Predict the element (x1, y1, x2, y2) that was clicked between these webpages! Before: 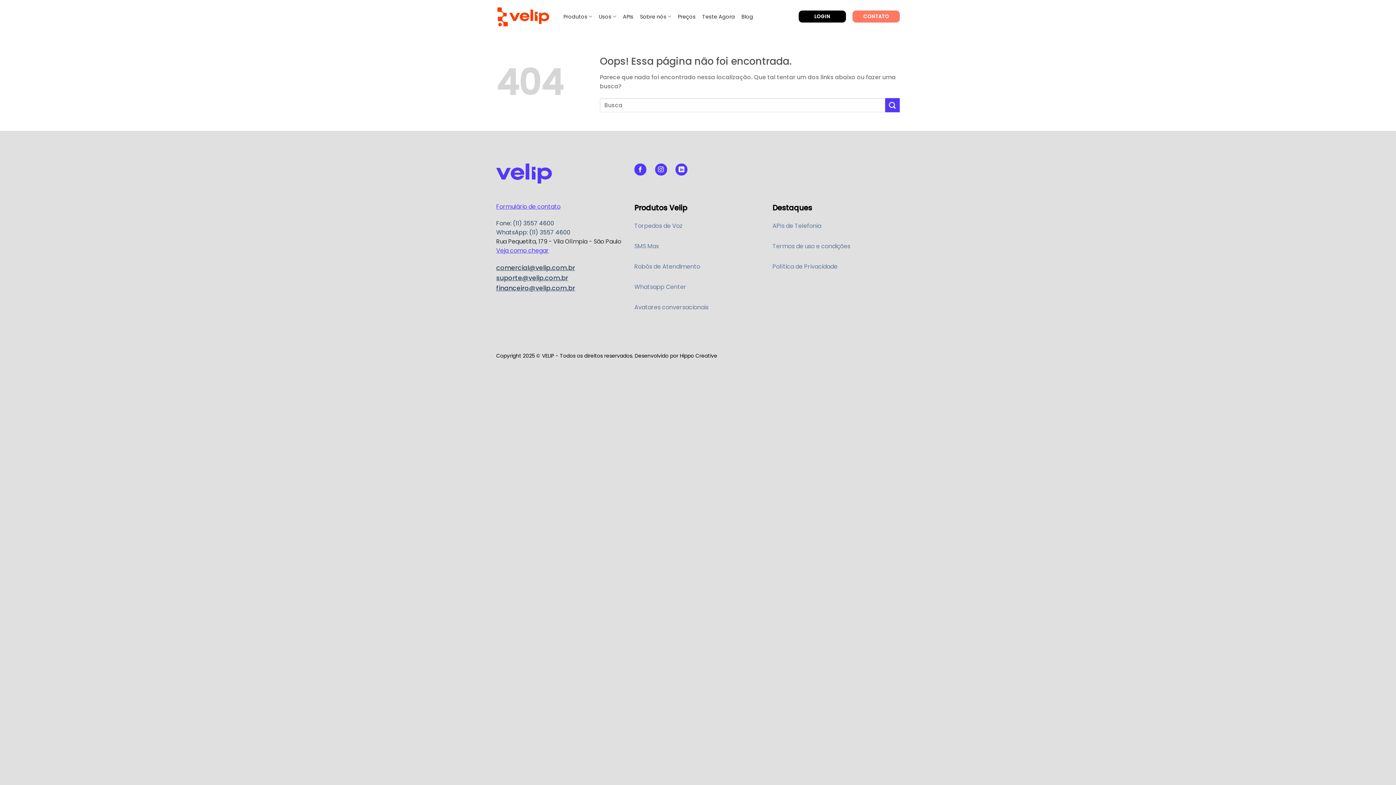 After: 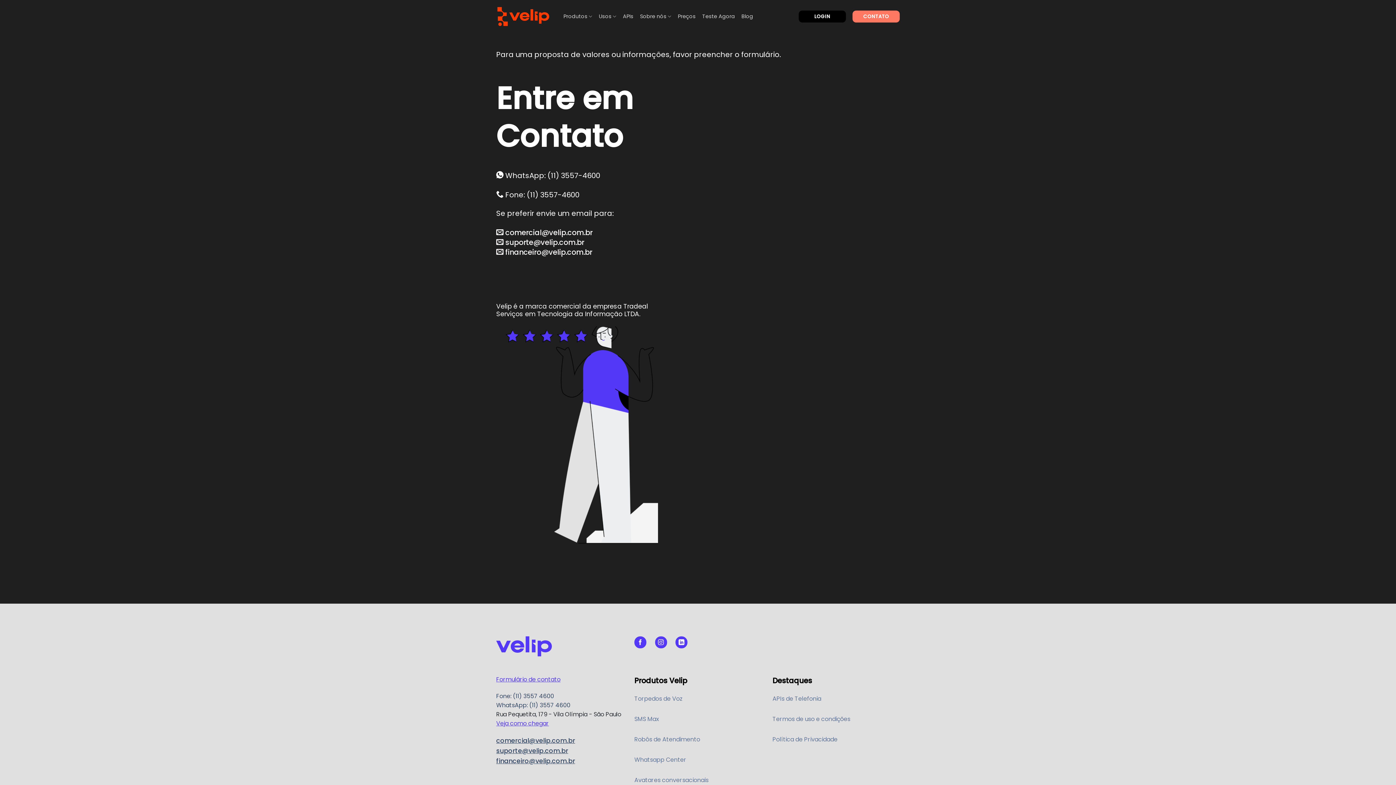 Action: bbox: (496, 202, 560, 211) label: Formulário de contato